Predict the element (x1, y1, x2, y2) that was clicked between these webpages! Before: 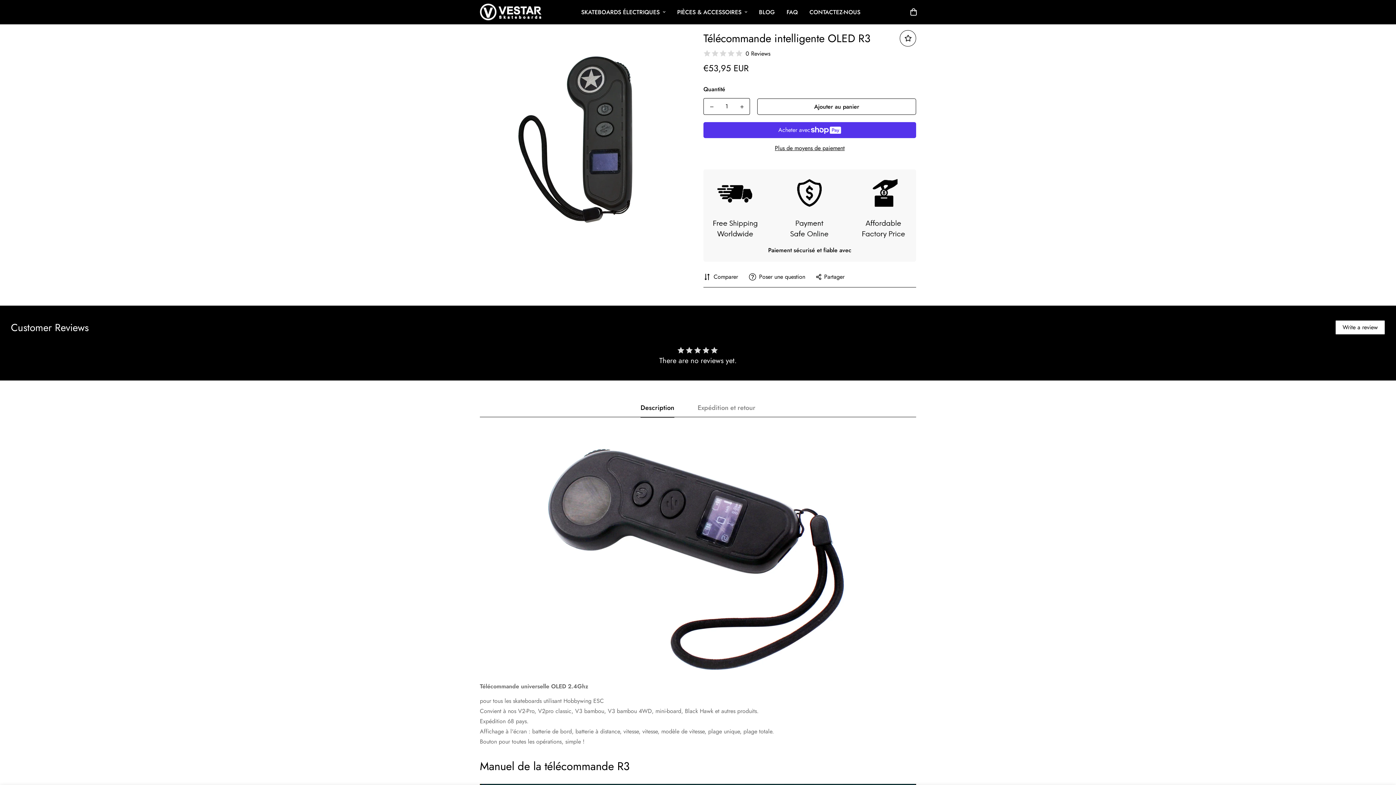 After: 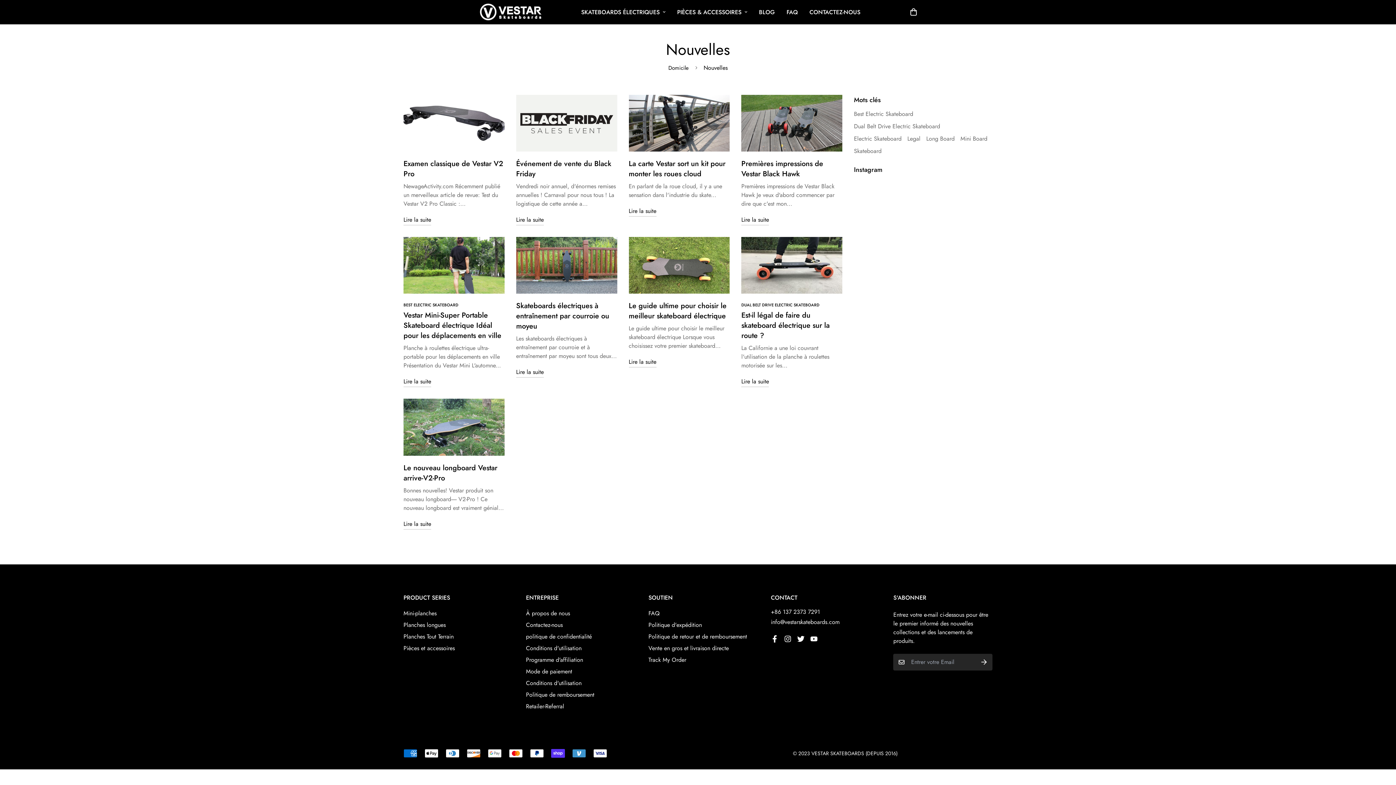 Action: bbox: (753, 0, 780, 23) label: BLOG